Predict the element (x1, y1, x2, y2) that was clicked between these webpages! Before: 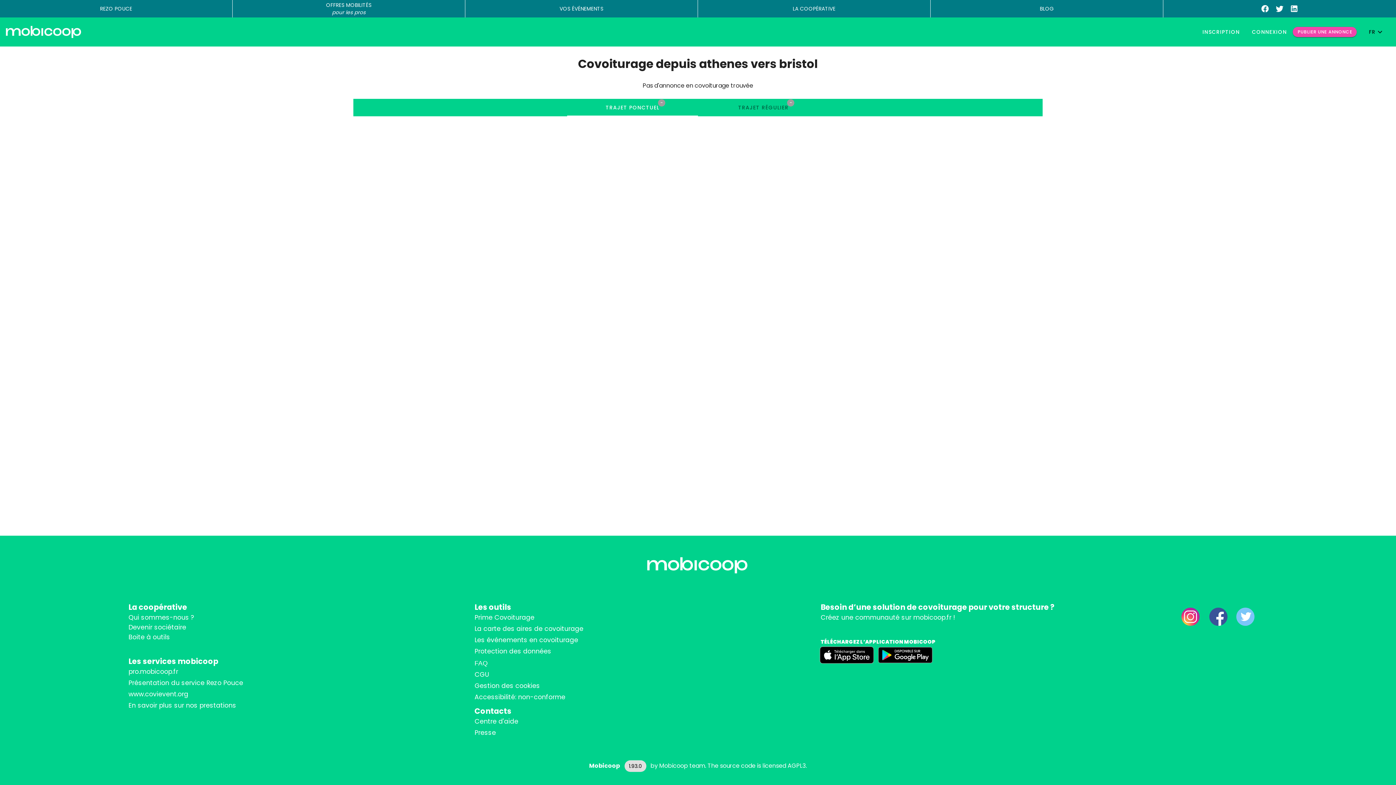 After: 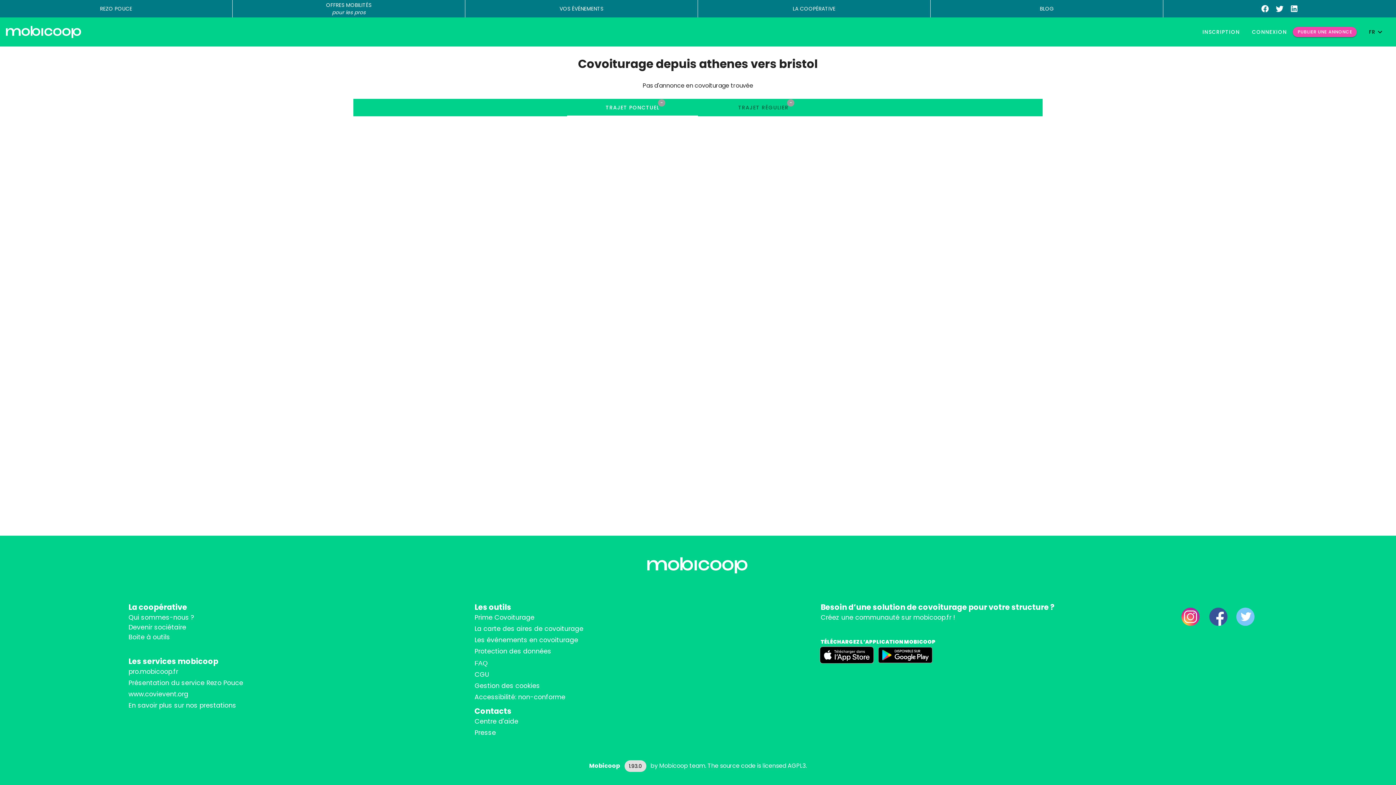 Action: label: Qui sommes-nous ? bbox: (128, 613, 194, 622)